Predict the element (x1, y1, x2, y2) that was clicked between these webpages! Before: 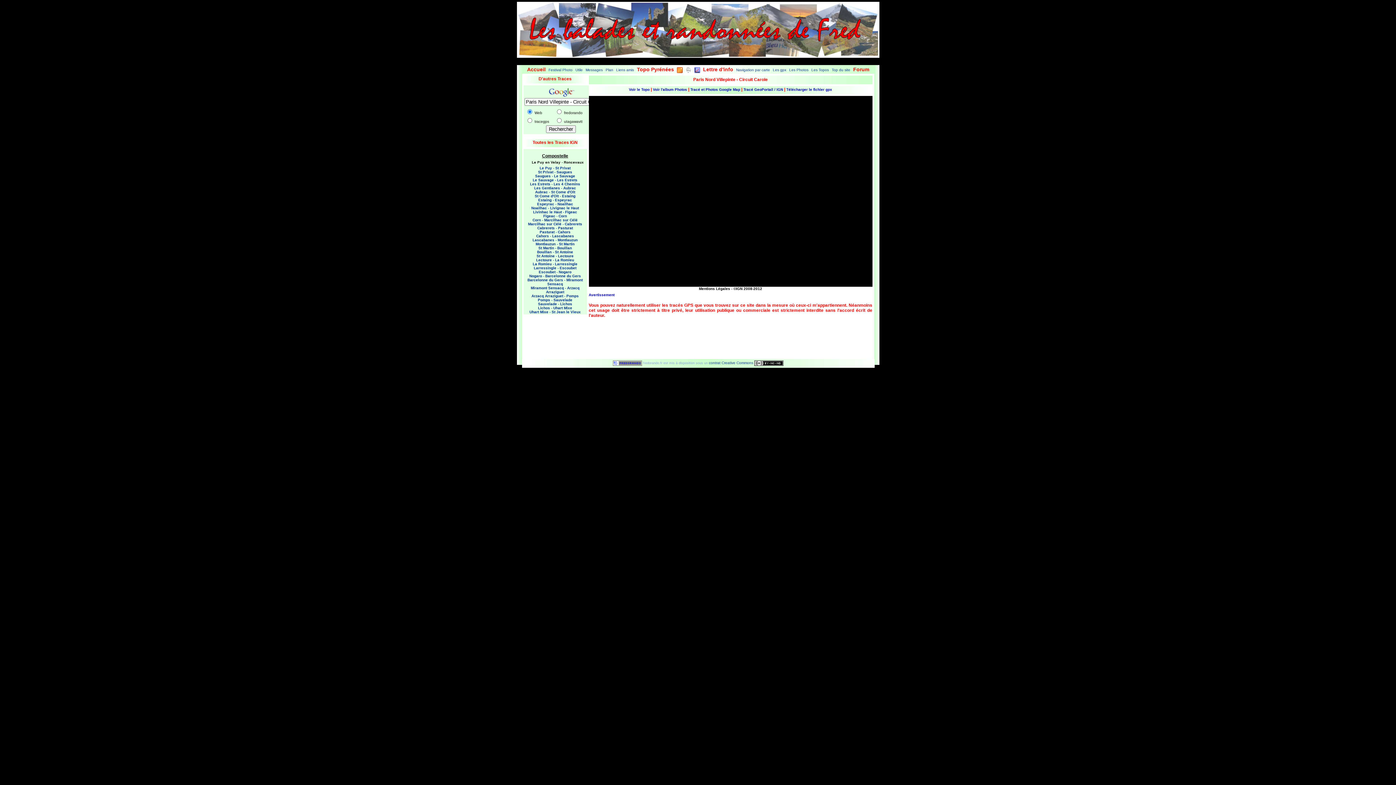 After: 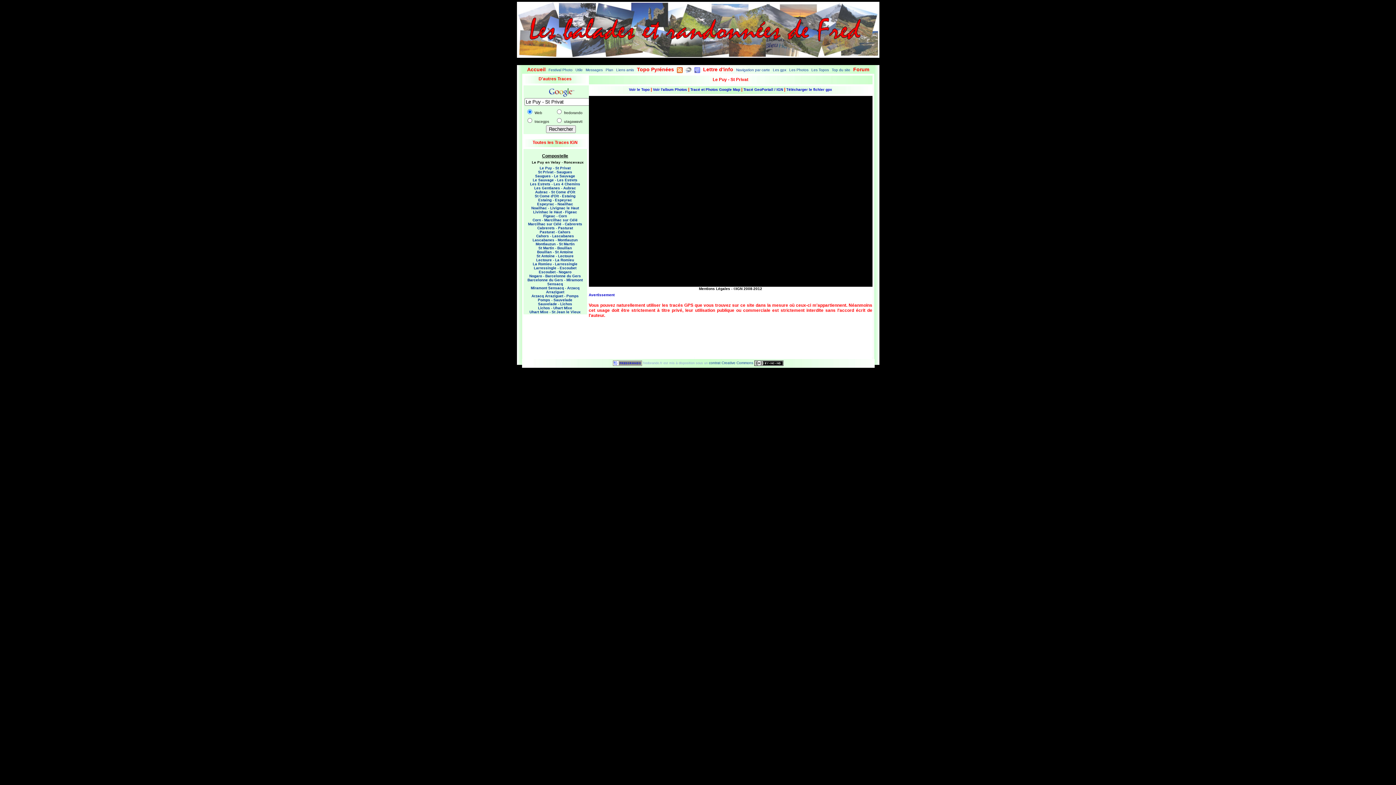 Action: label: Le Puy - St Privat bbox: (539, 166, 570, 170)